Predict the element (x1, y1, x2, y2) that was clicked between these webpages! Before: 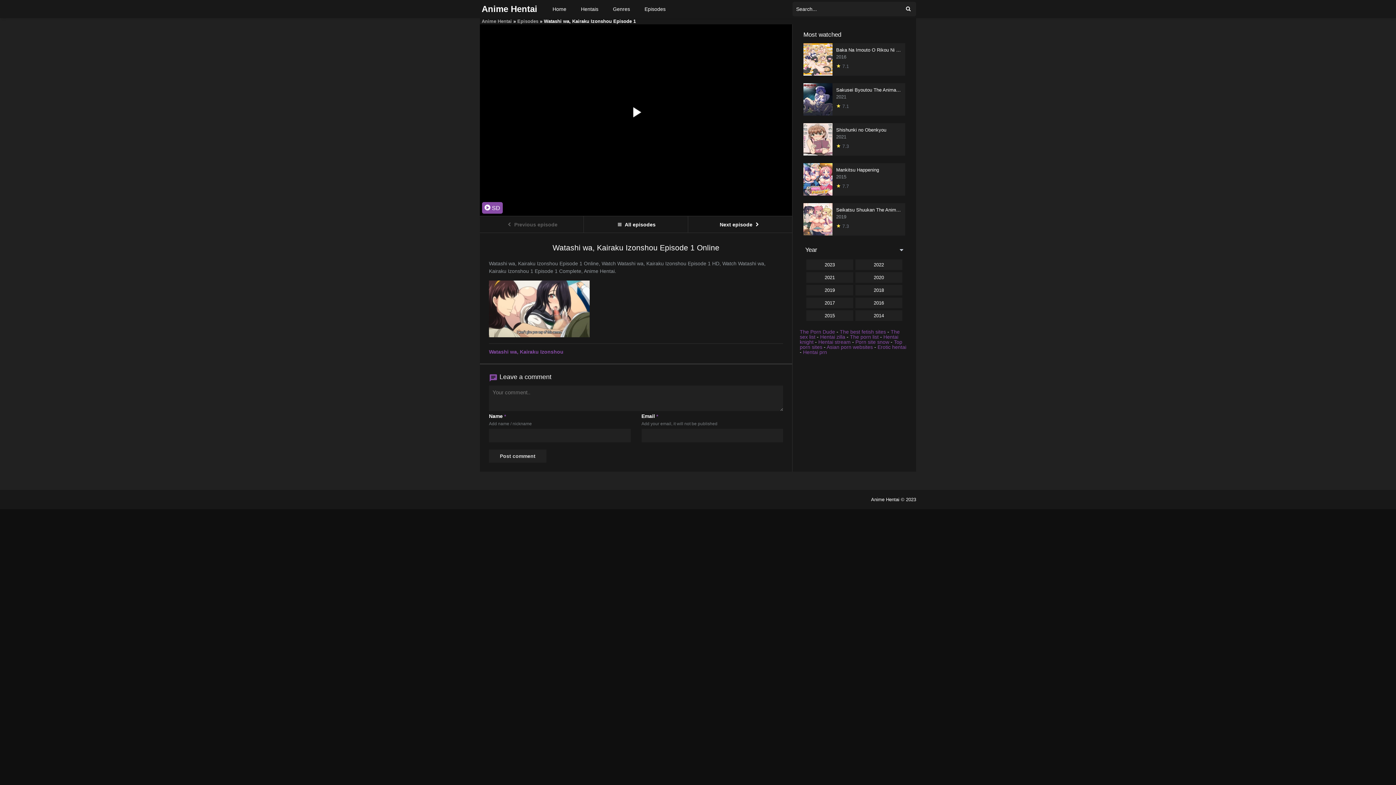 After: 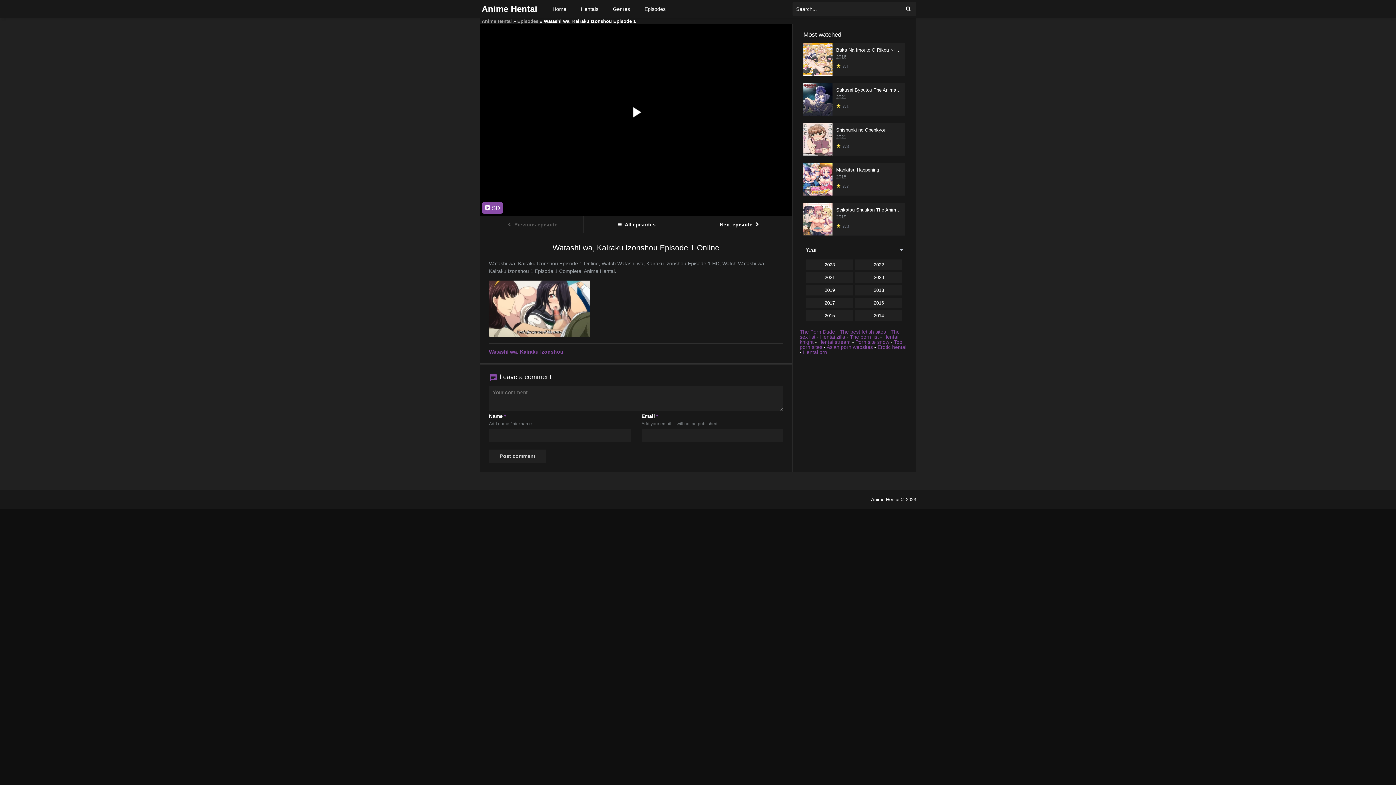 Action: label: Asian porn websites bbox: (826, 344, 873, 350)